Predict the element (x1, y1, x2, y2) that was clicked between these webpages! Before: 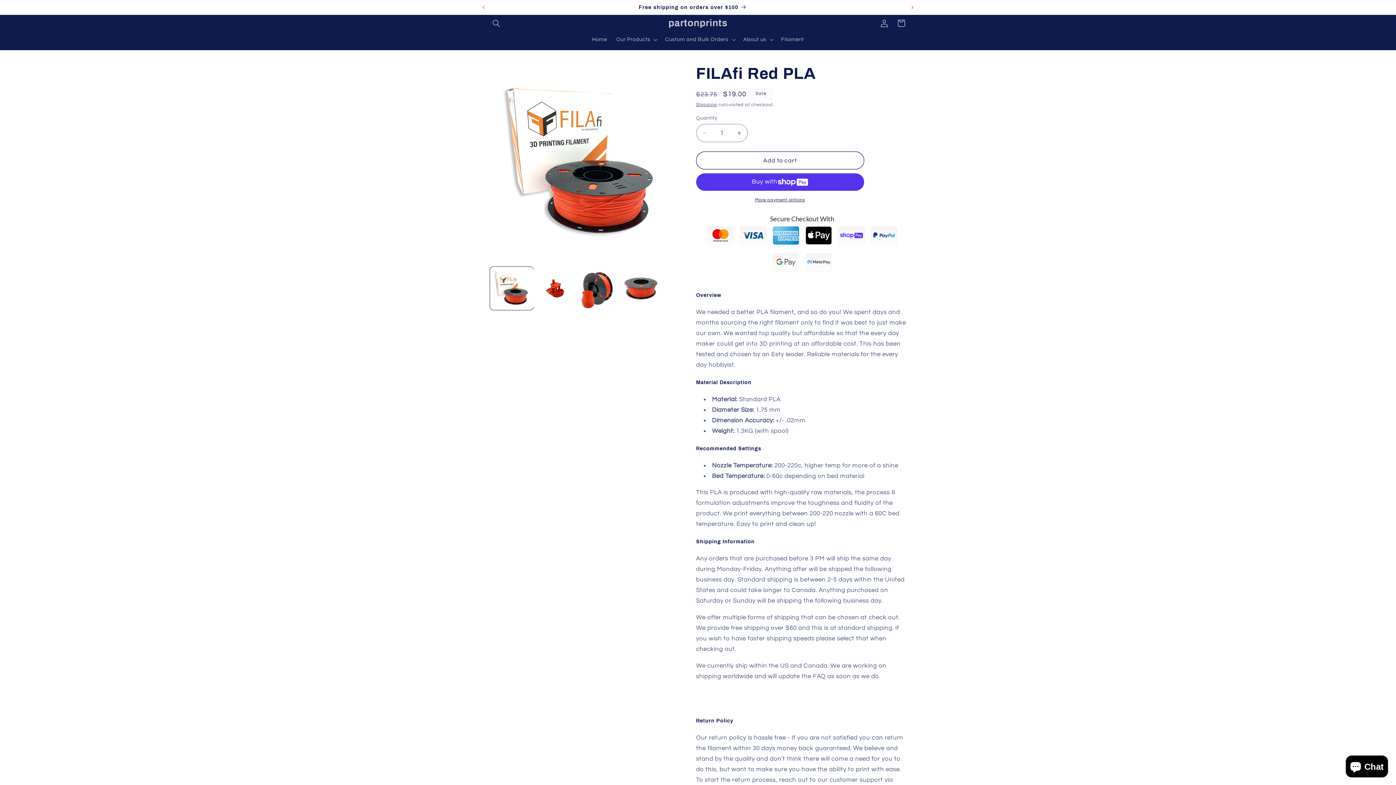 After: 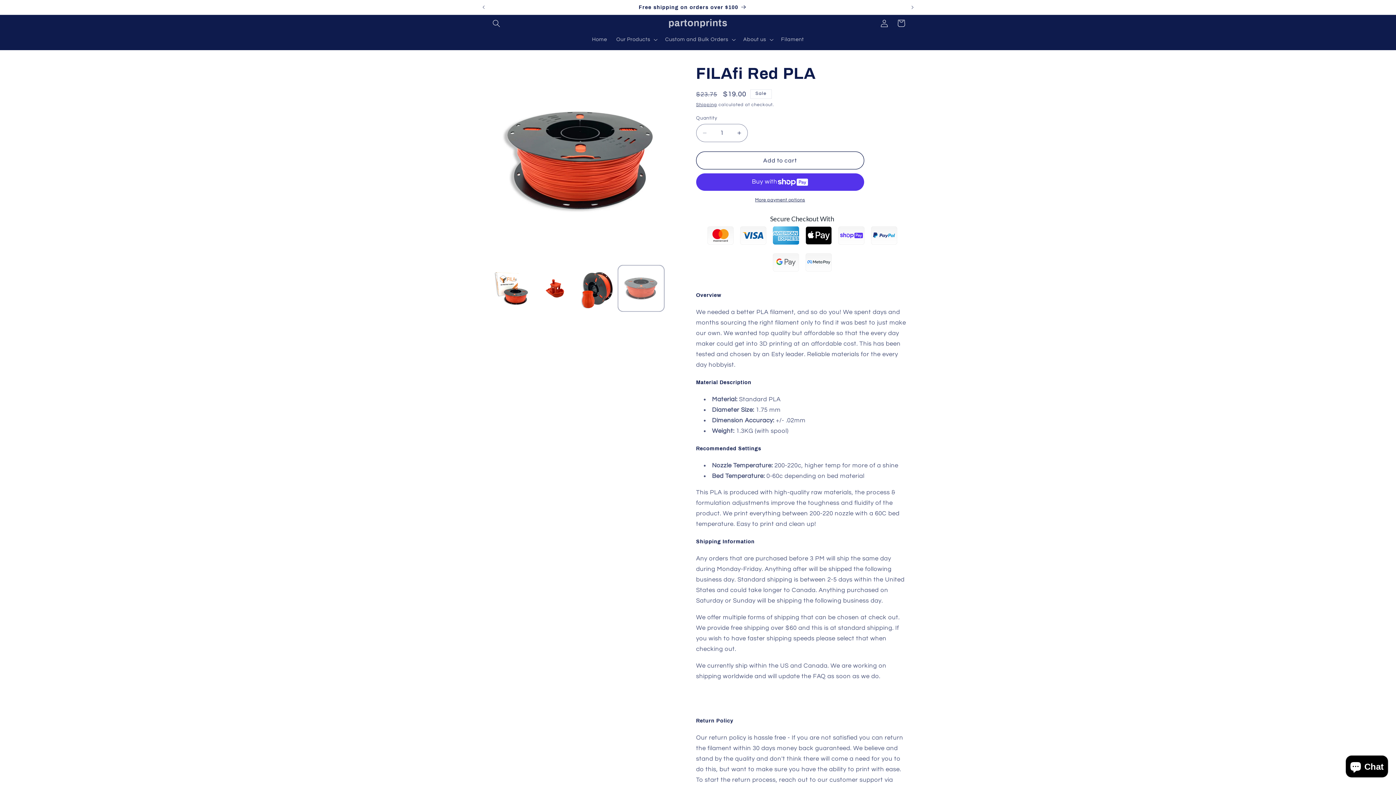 Action: label: Load image 4 in gallery view bbox: (619, 267, 663, 310)